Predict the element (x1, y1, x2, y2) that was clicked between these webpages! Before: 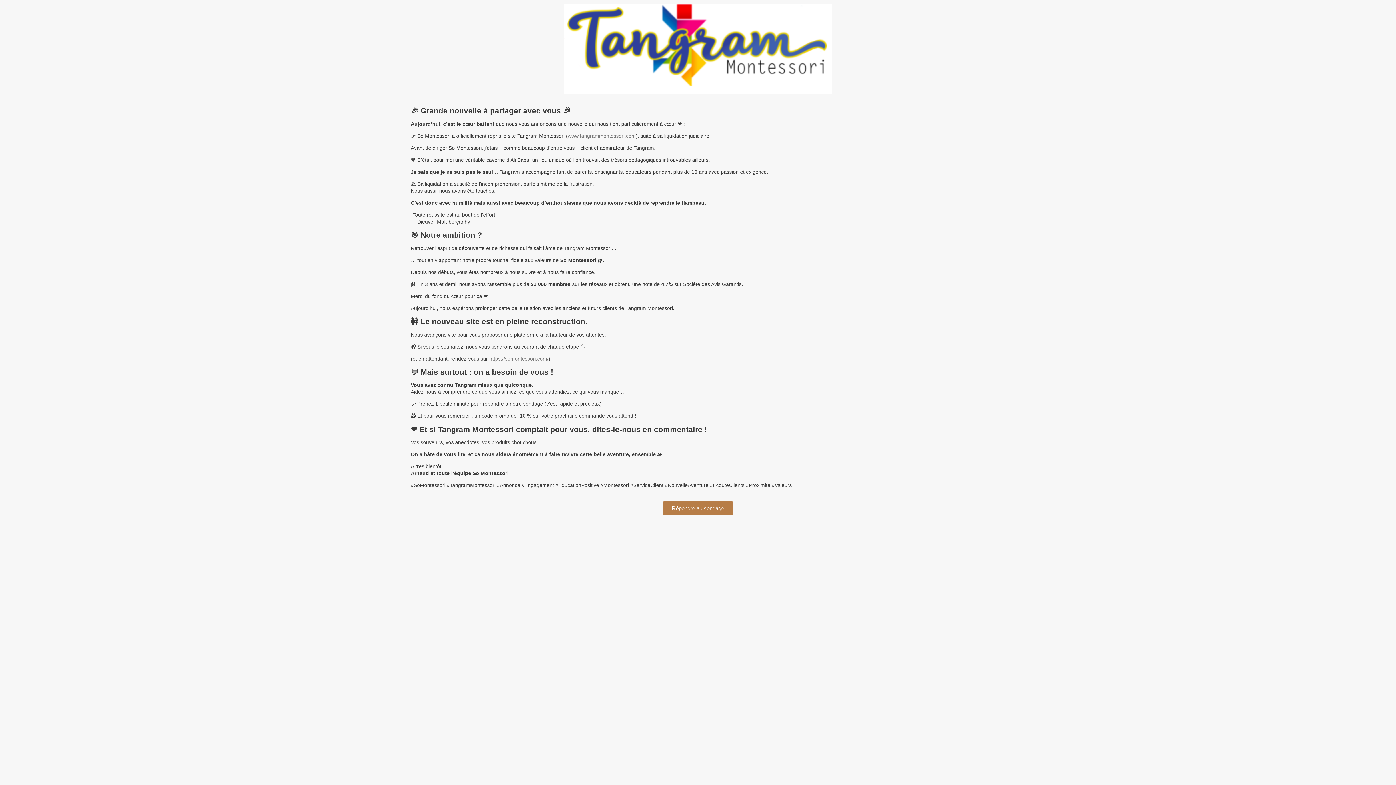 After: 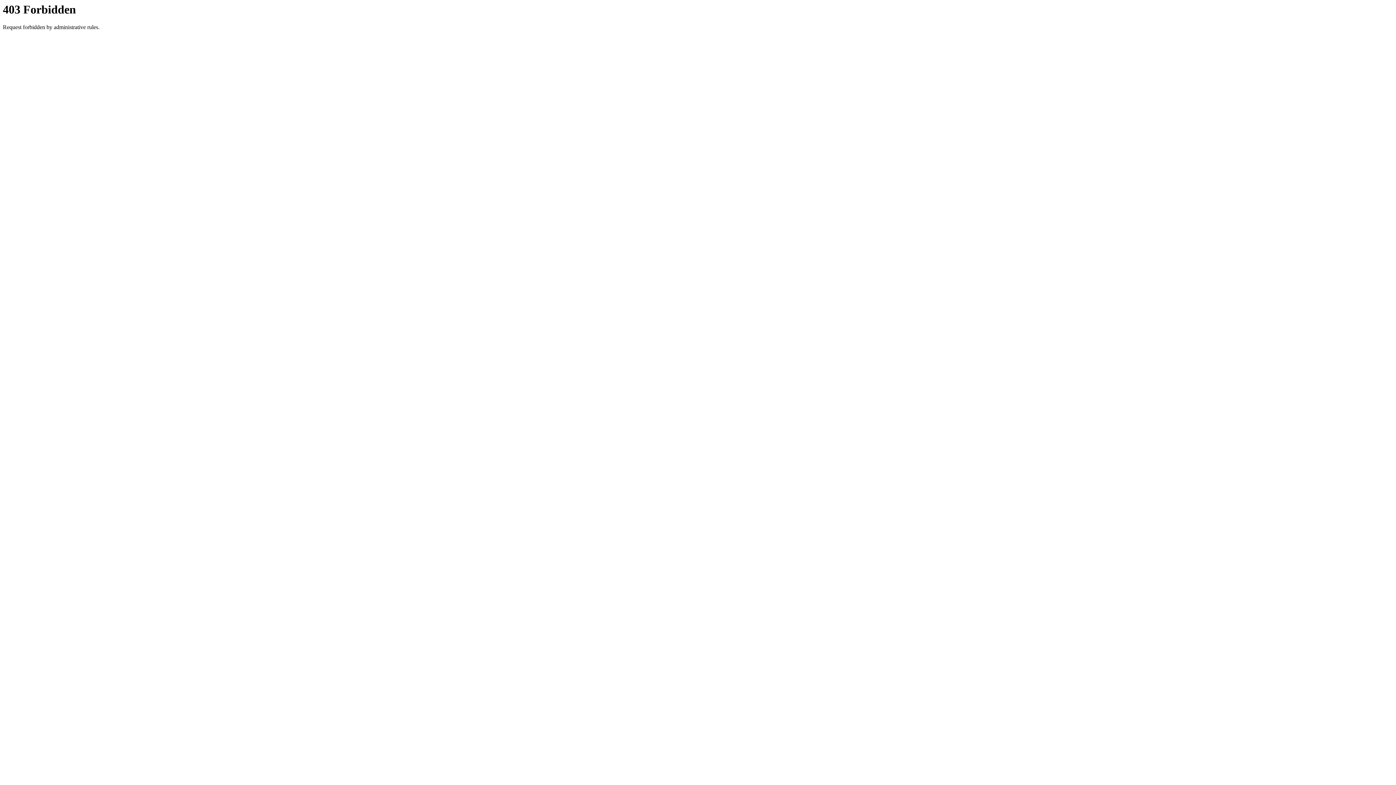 Action: label: https://somontessori.com/ bbox: (489, 355, 548, 361)